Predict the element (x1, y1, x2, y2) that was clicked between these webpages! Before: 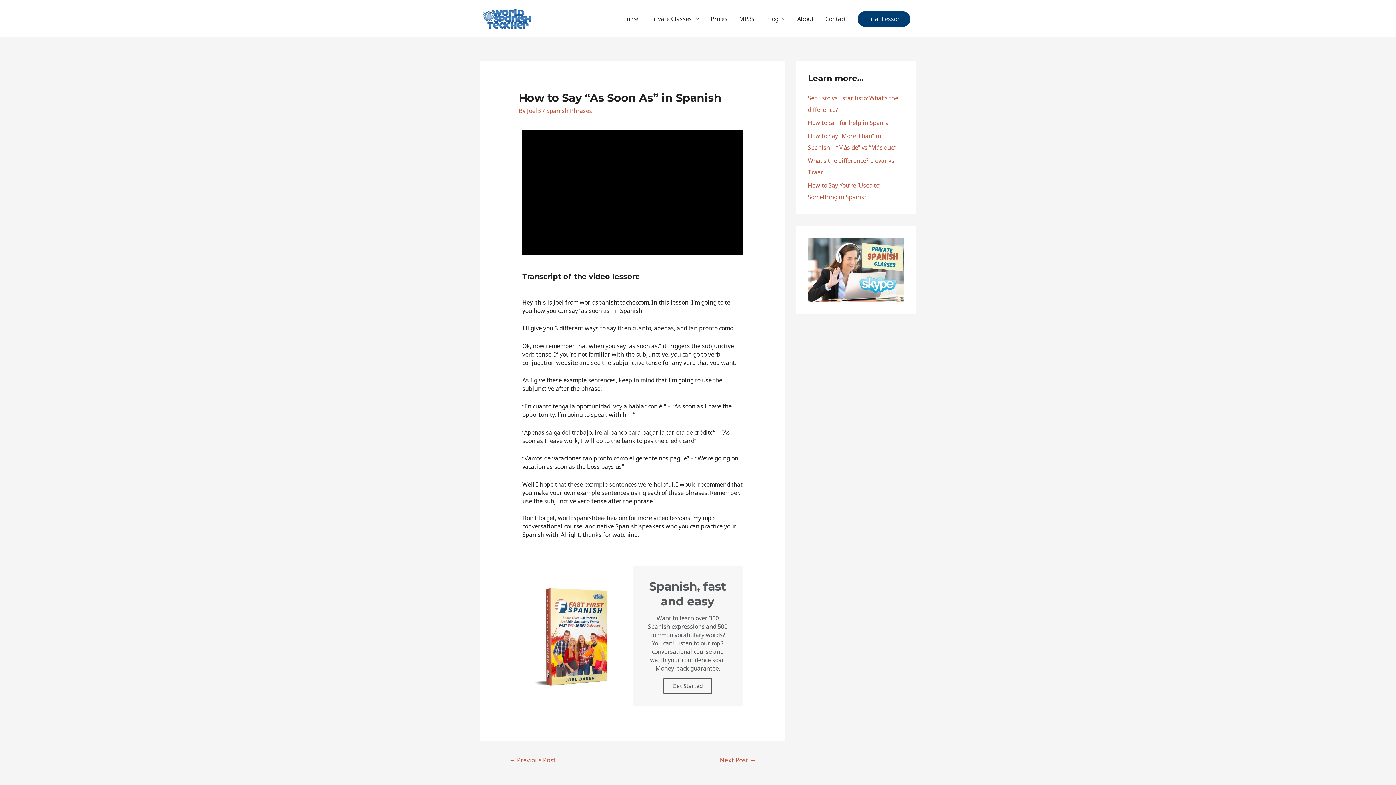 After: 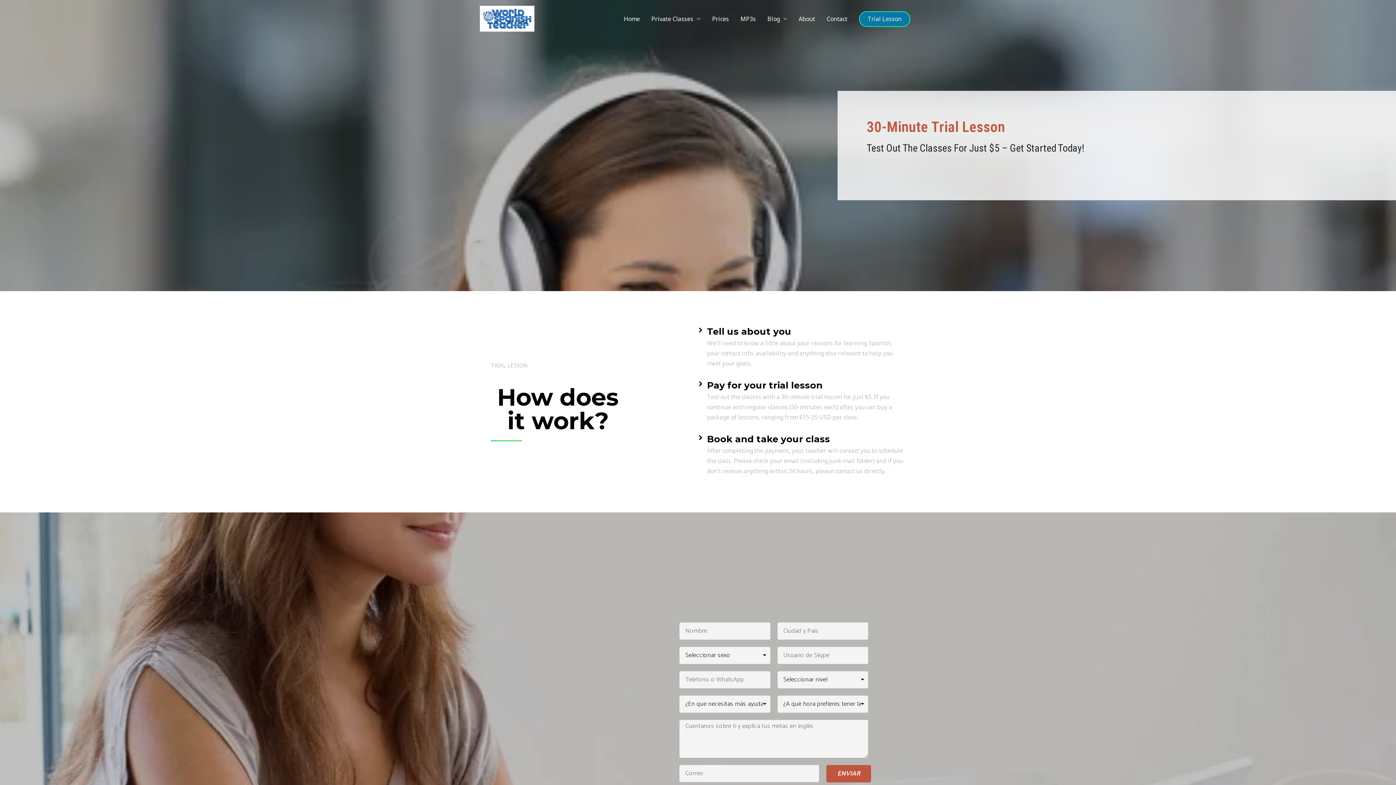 Action: bbox: (808, 265, 904, 273)